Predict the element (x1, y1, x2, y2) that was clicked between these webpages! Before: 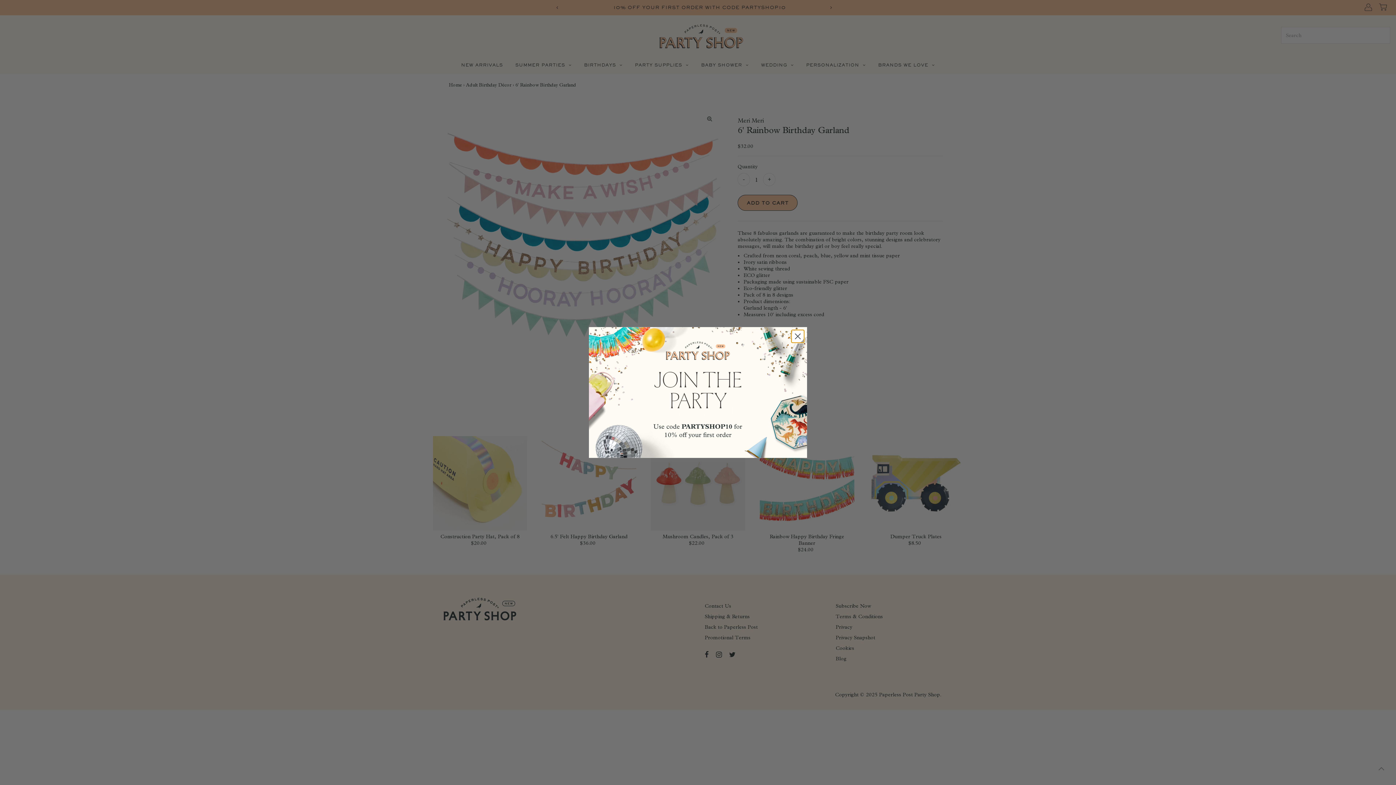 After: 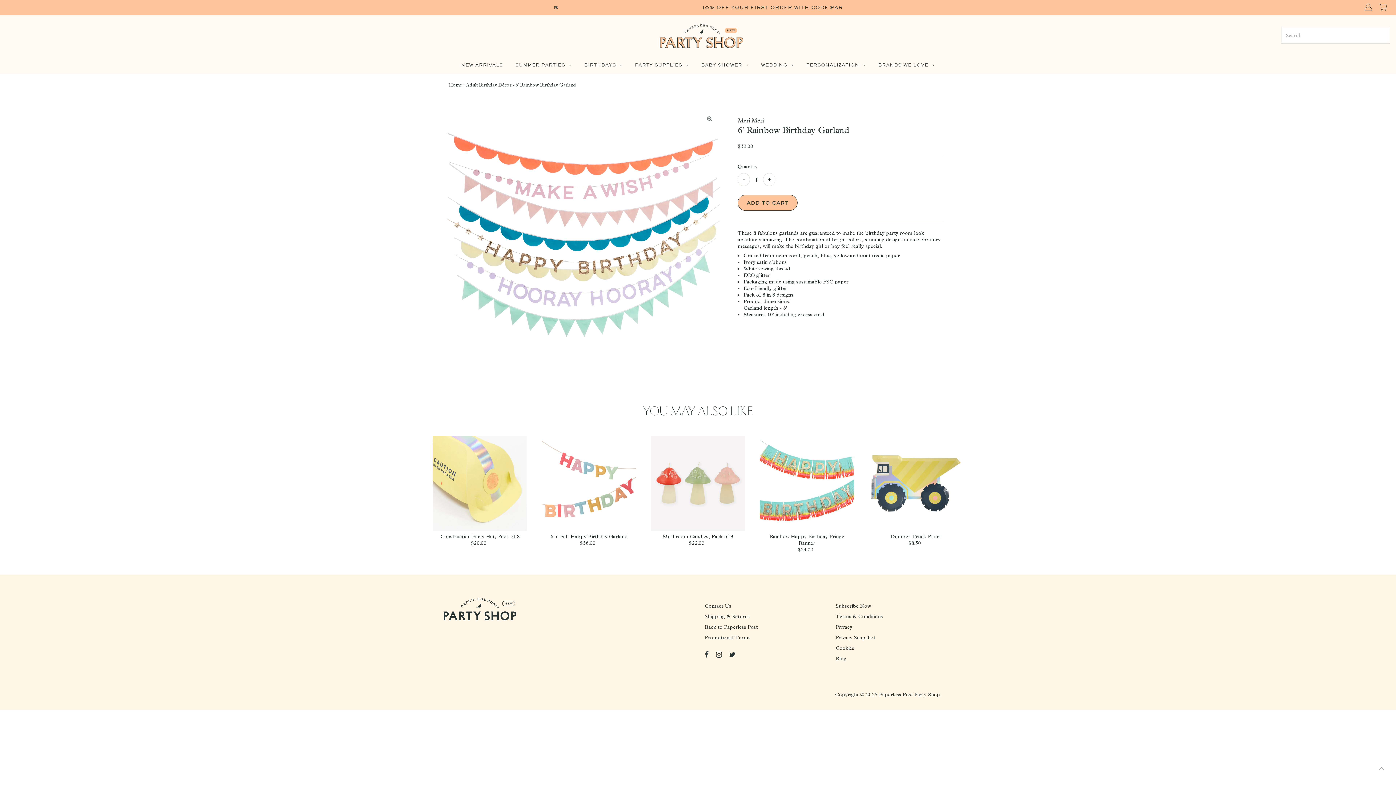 Action: label: Close dialog bbox: (791, 330, 804, 342)